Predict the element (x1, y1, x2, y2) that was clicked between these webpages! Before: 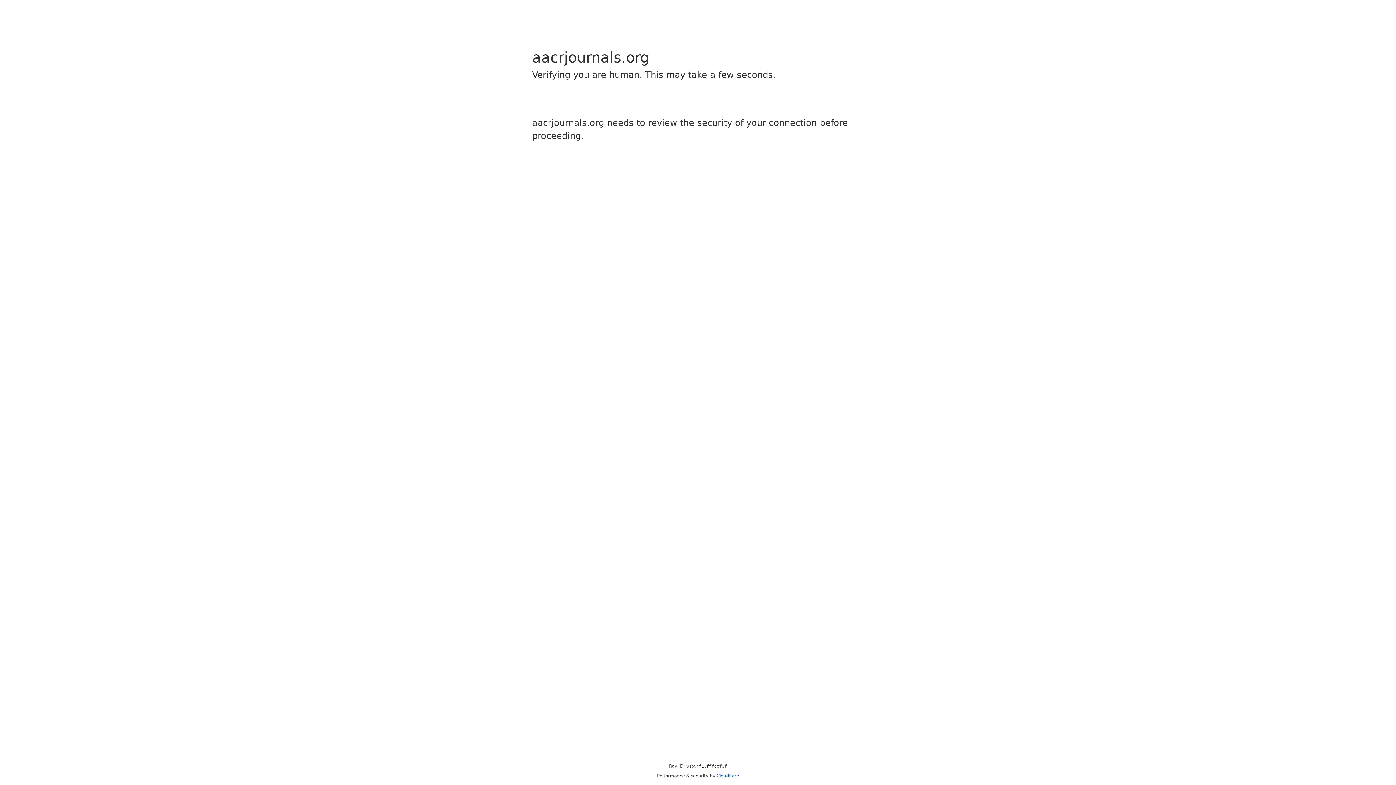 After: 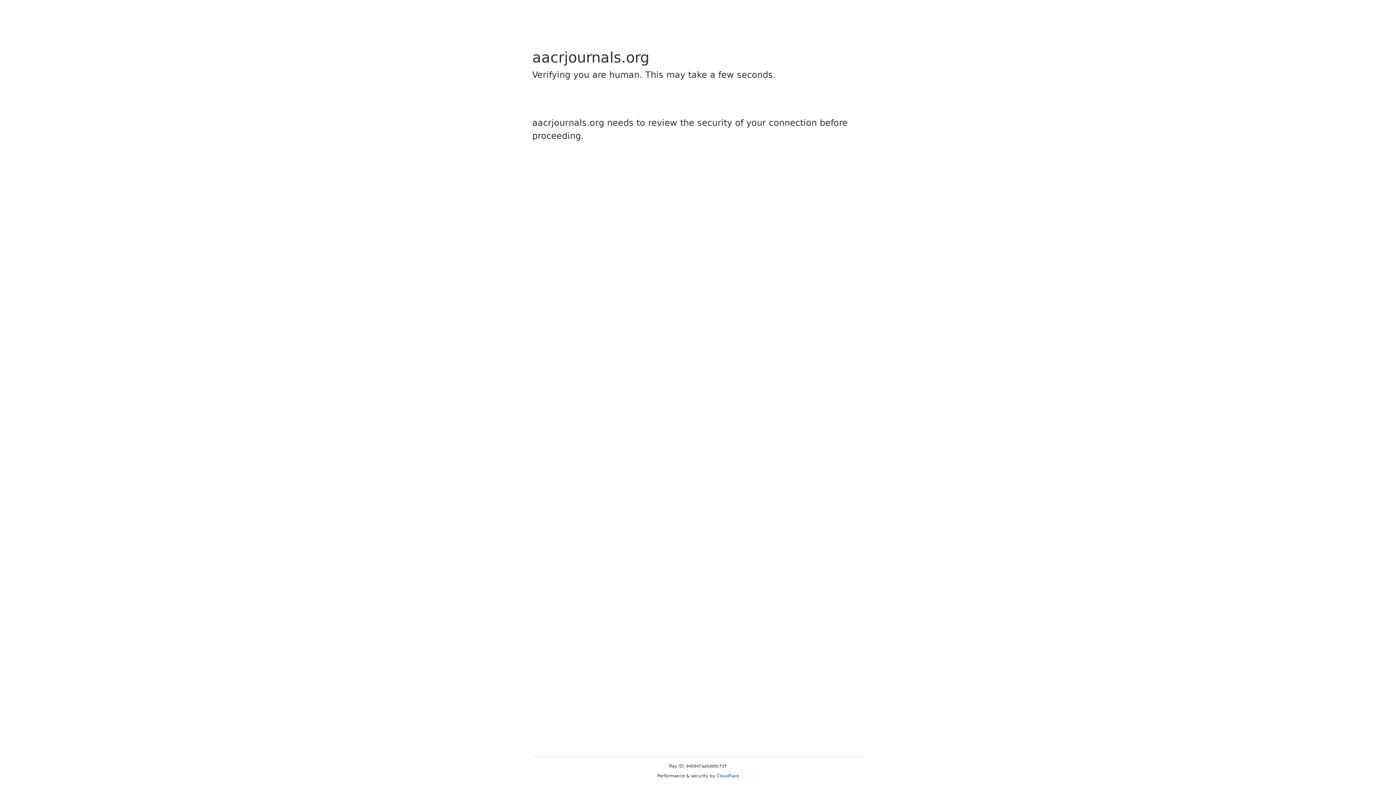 Action: bbox: (716, 773, 739, 778) label: Cloudflare